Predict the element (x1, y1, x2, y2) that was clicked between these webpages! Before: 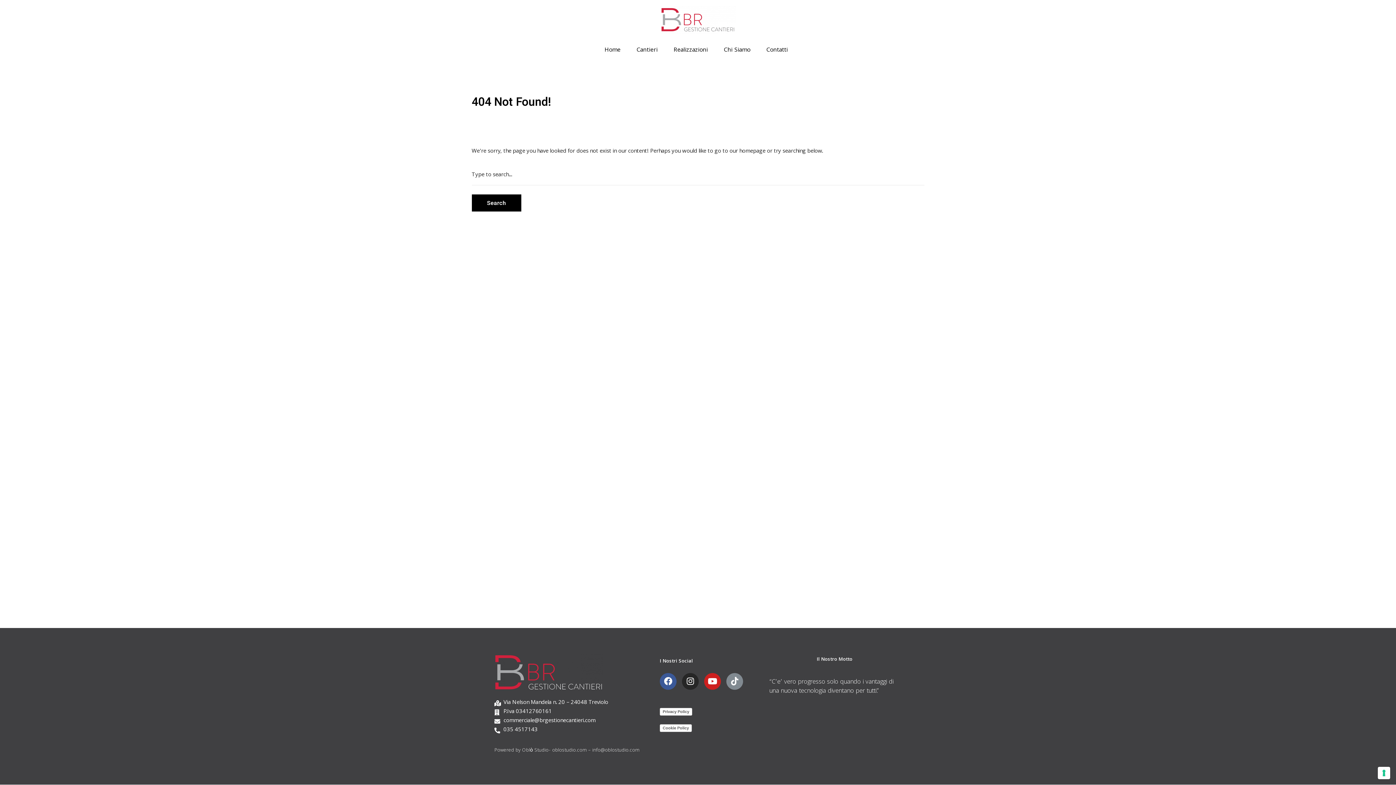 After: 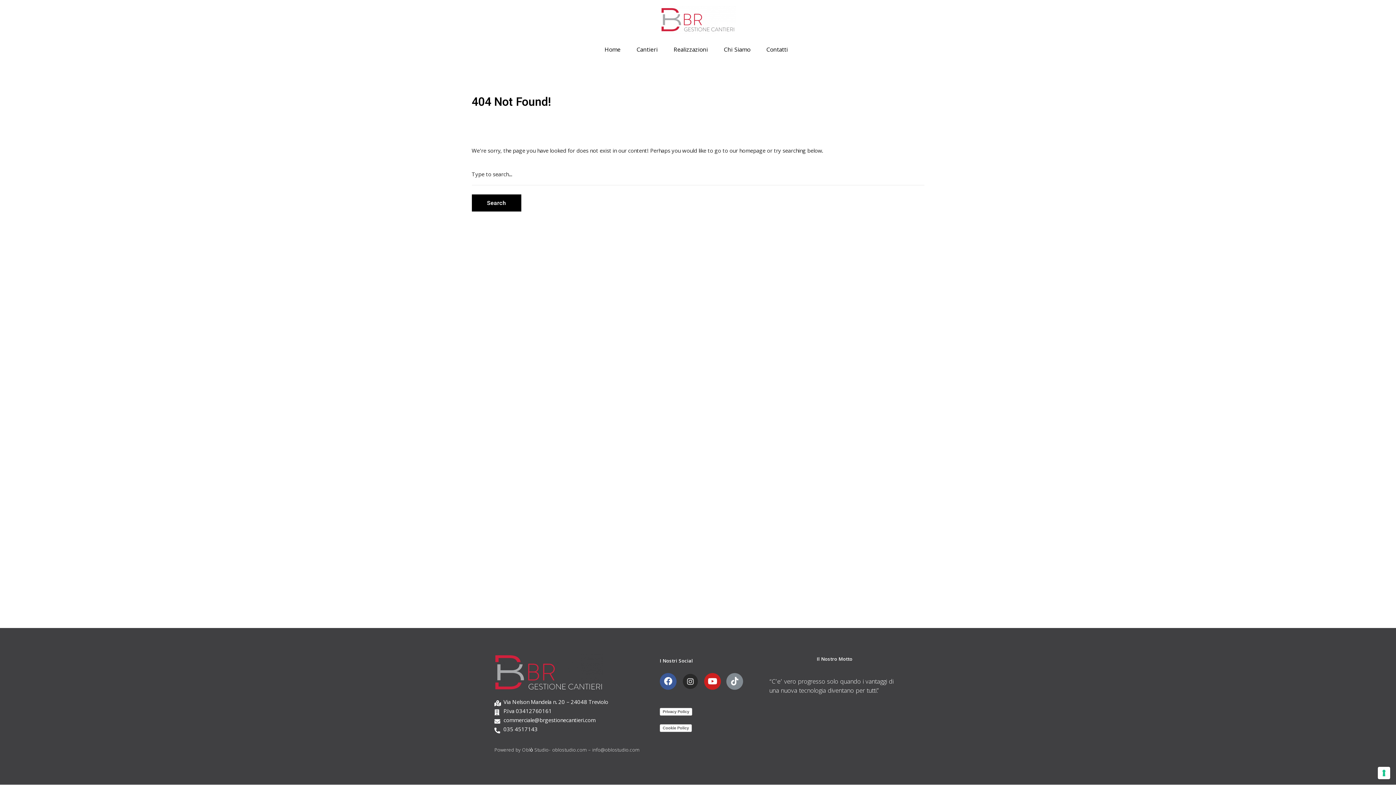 Action: bbox: (682, 673, 698, 690) label: Instagram